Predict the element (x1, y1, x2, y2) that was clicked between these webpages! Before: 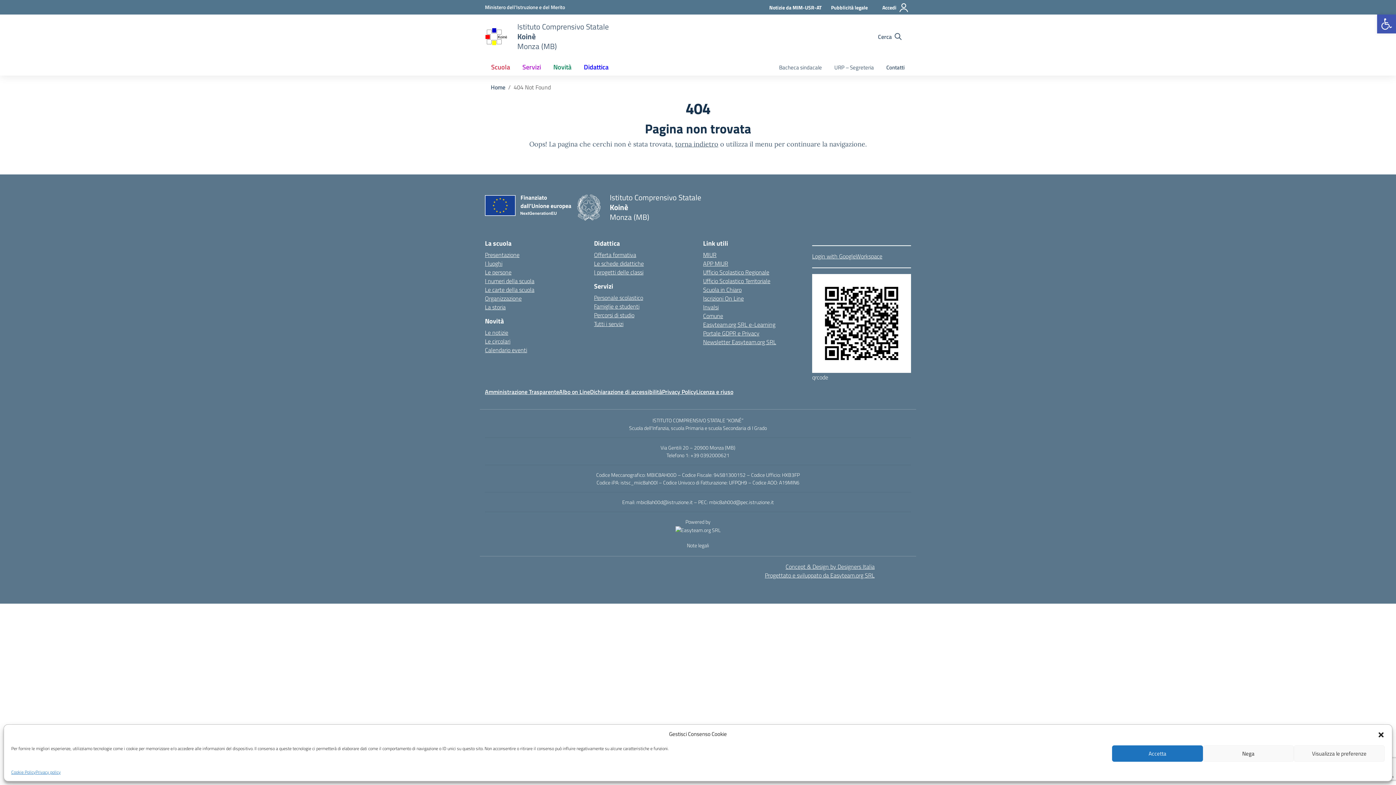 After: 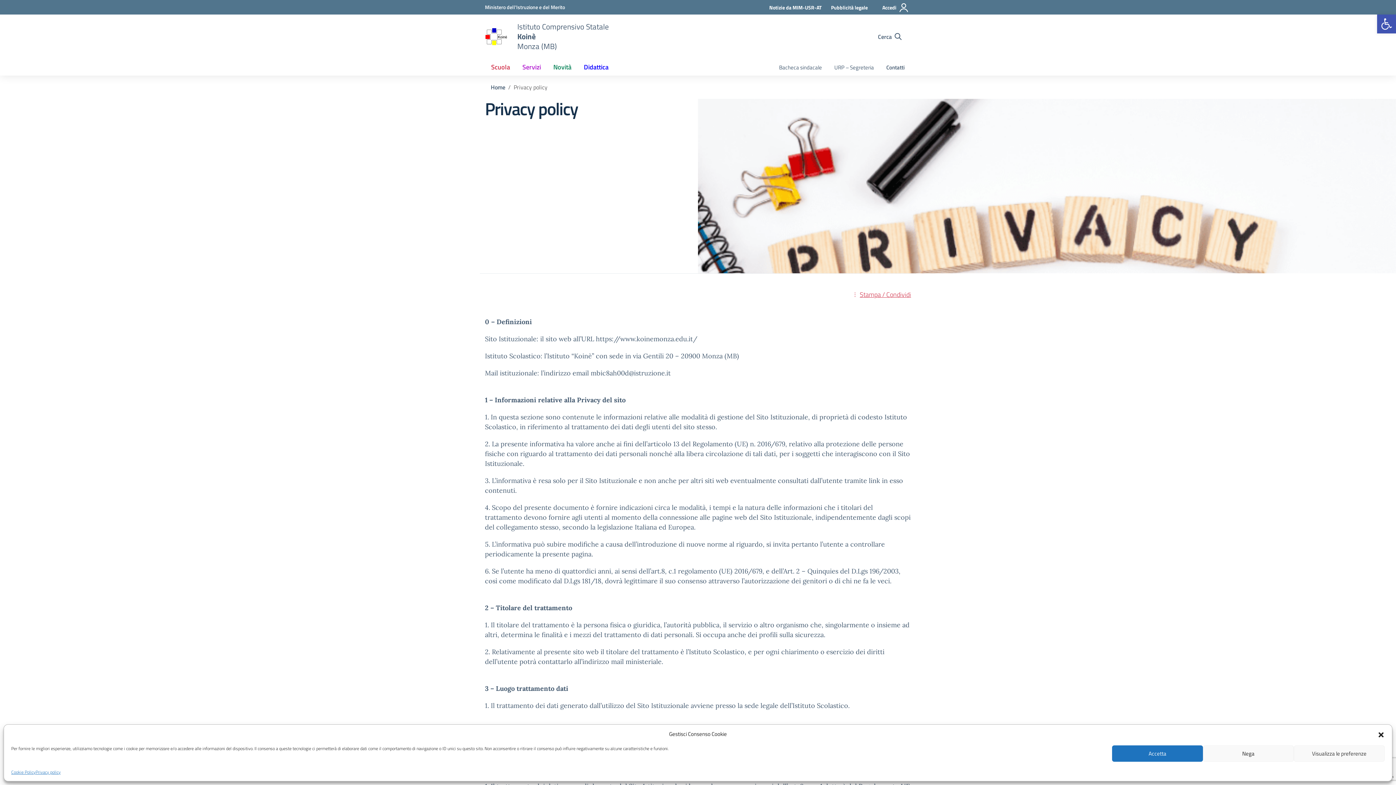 Action: label: Privacy policy bbox: (35, 769, 60, 776)